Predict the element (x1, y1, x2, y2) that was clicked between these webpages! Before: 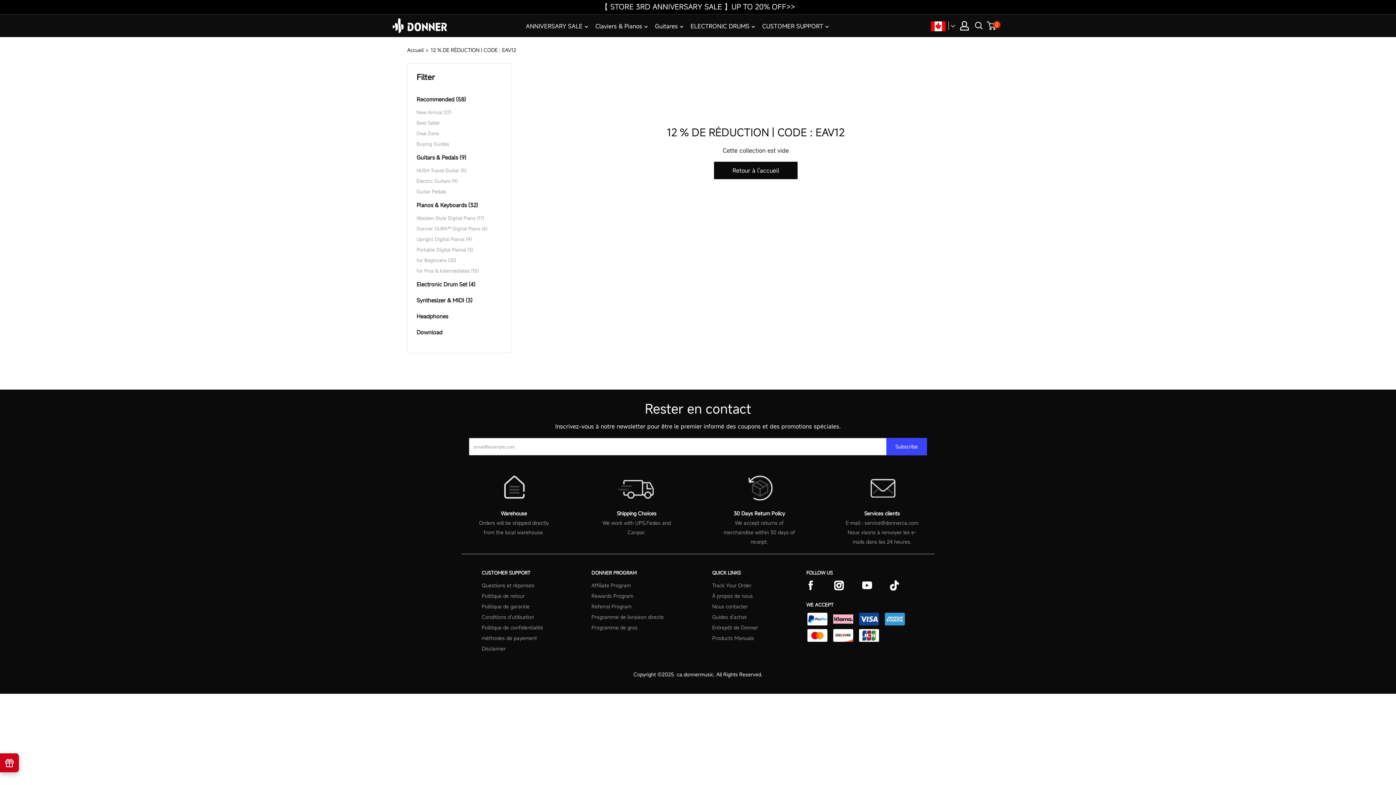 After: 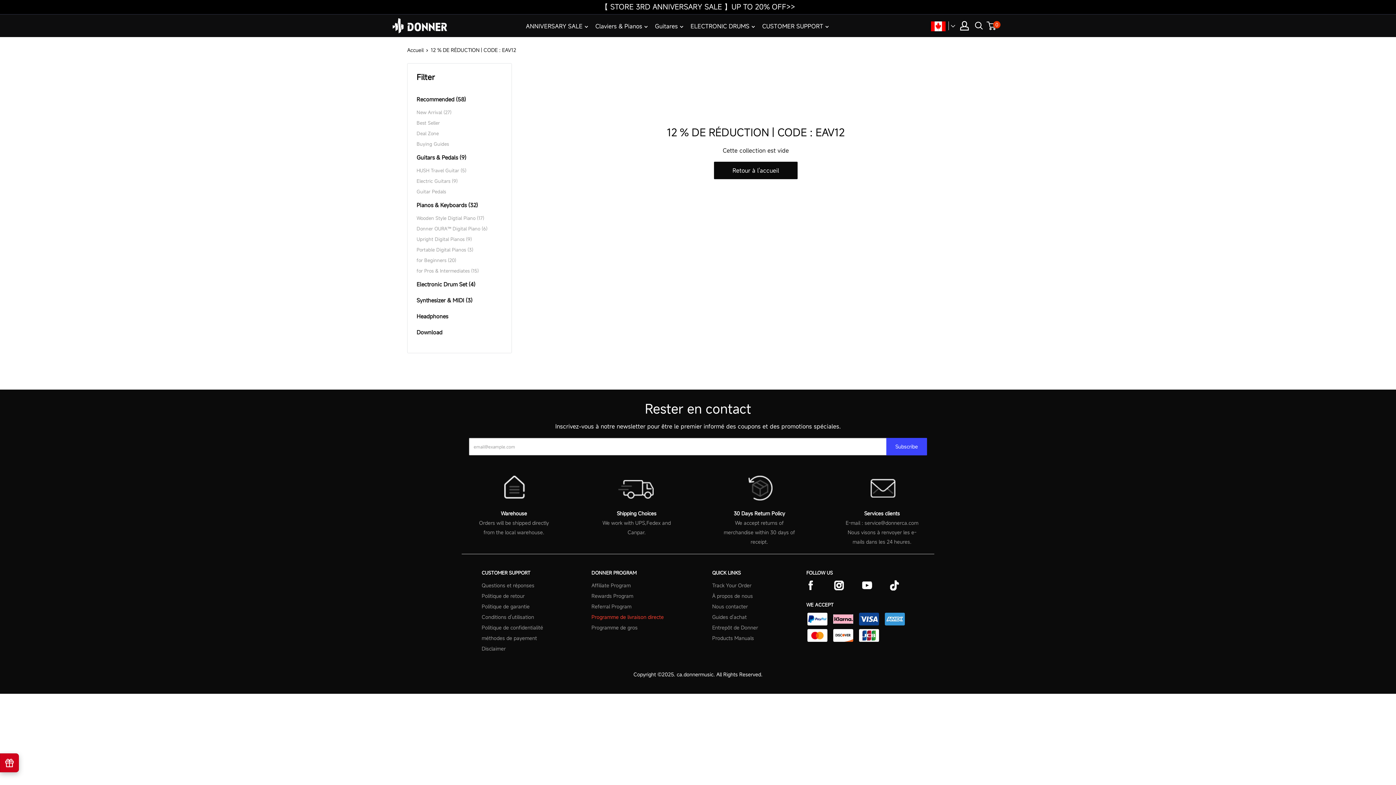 Action: bbox: (591, 612, 672, 622) label: Programme de livraison directe